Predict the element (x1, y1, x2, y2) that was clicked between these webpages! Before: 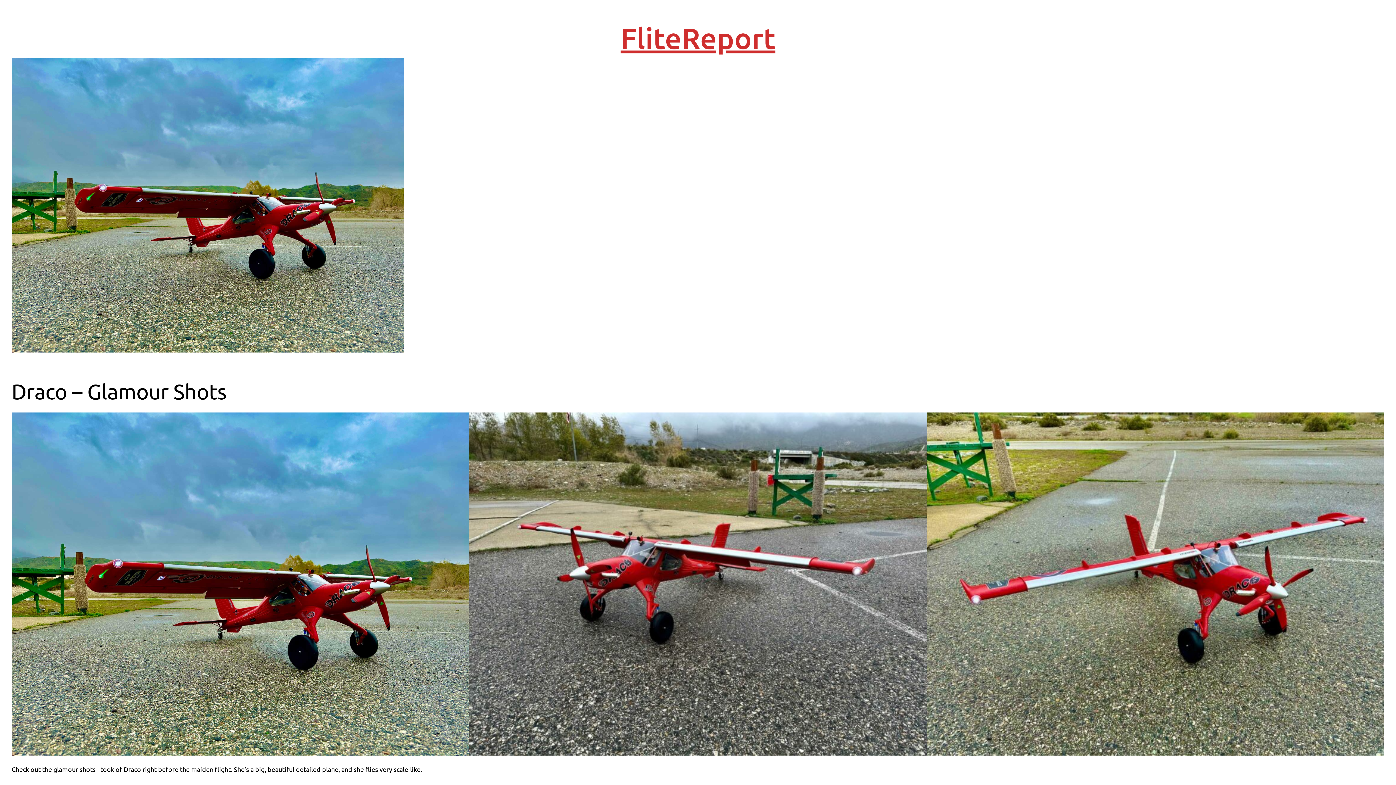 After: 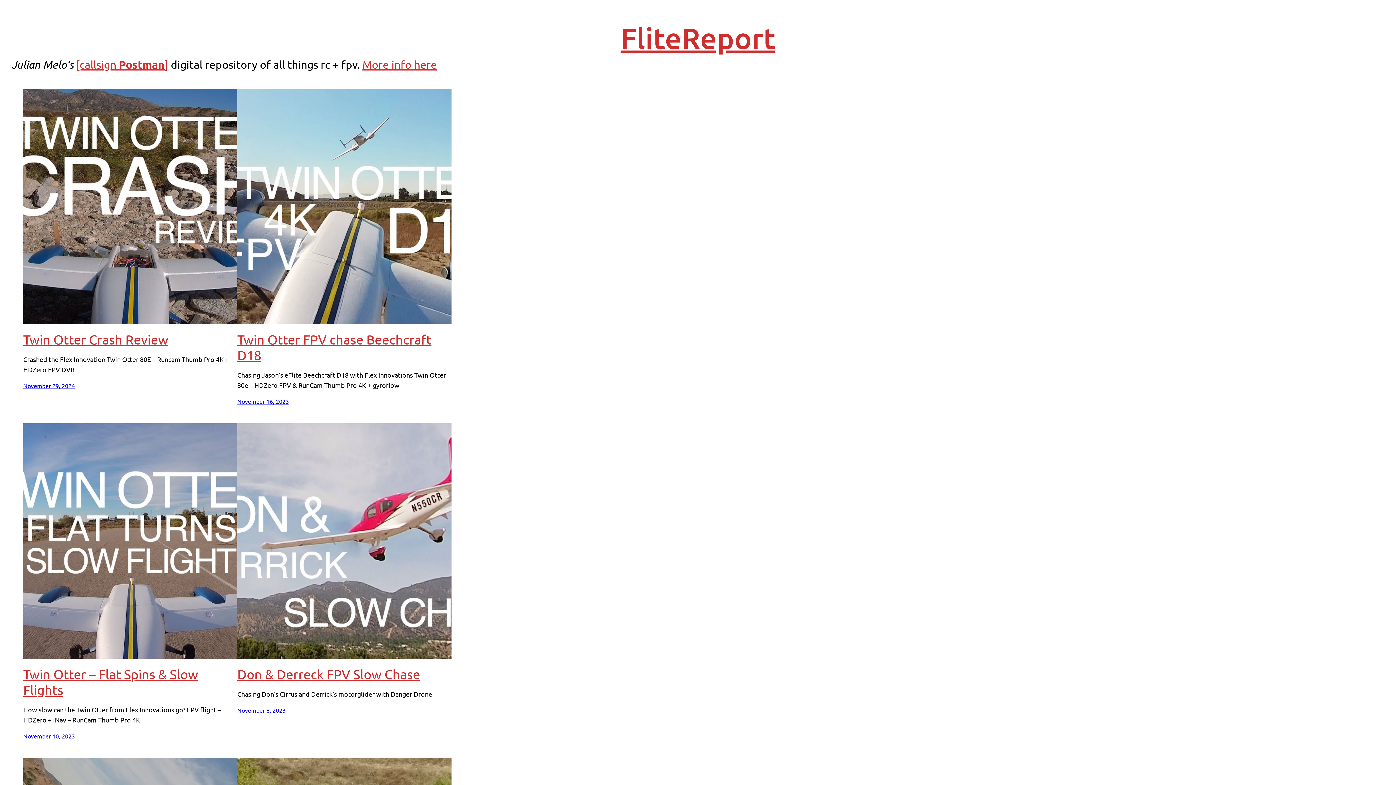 Action: bbox: (620, 20, 775, 55) label: FliteReport